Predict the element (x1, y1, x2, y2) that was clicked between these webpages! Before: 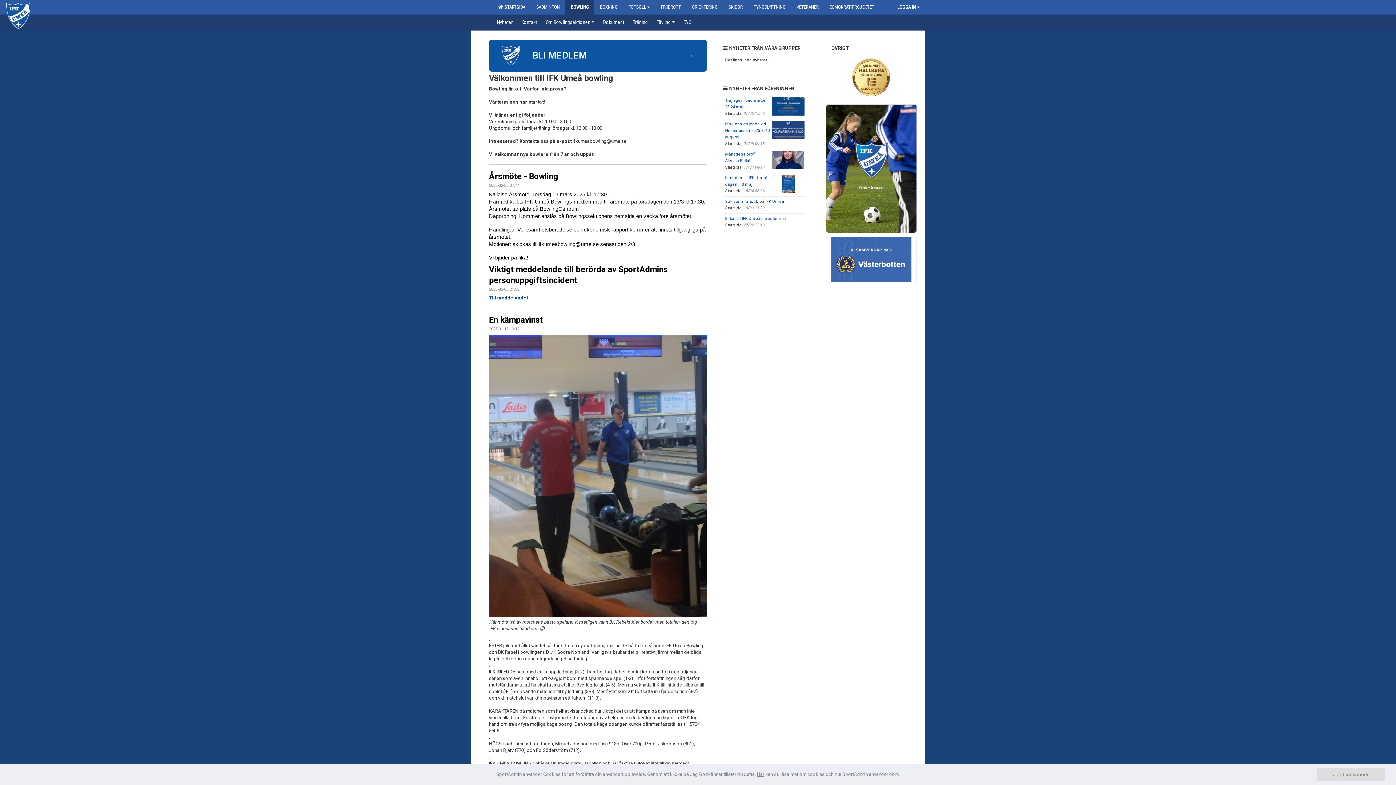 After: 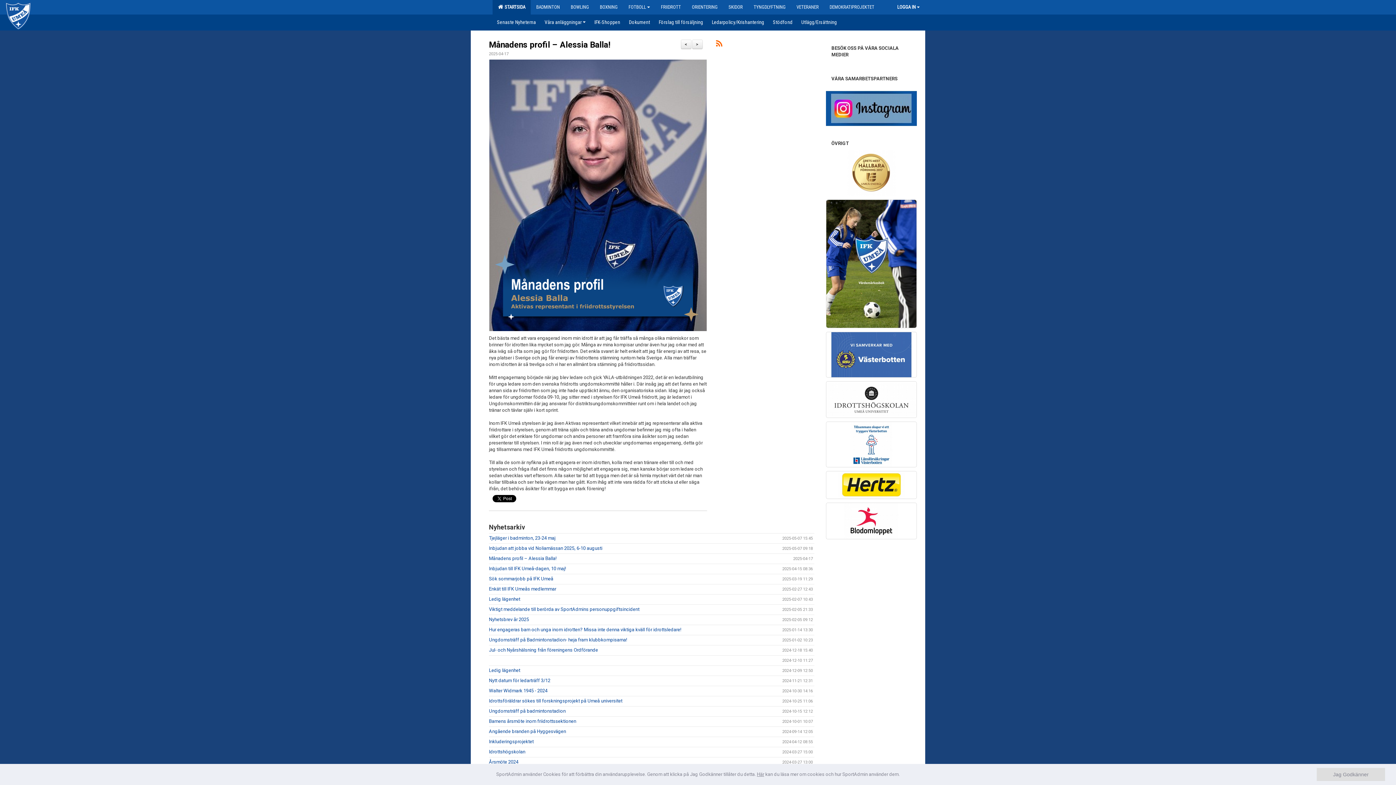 Action: bbox: (772, 159, 804, 163)